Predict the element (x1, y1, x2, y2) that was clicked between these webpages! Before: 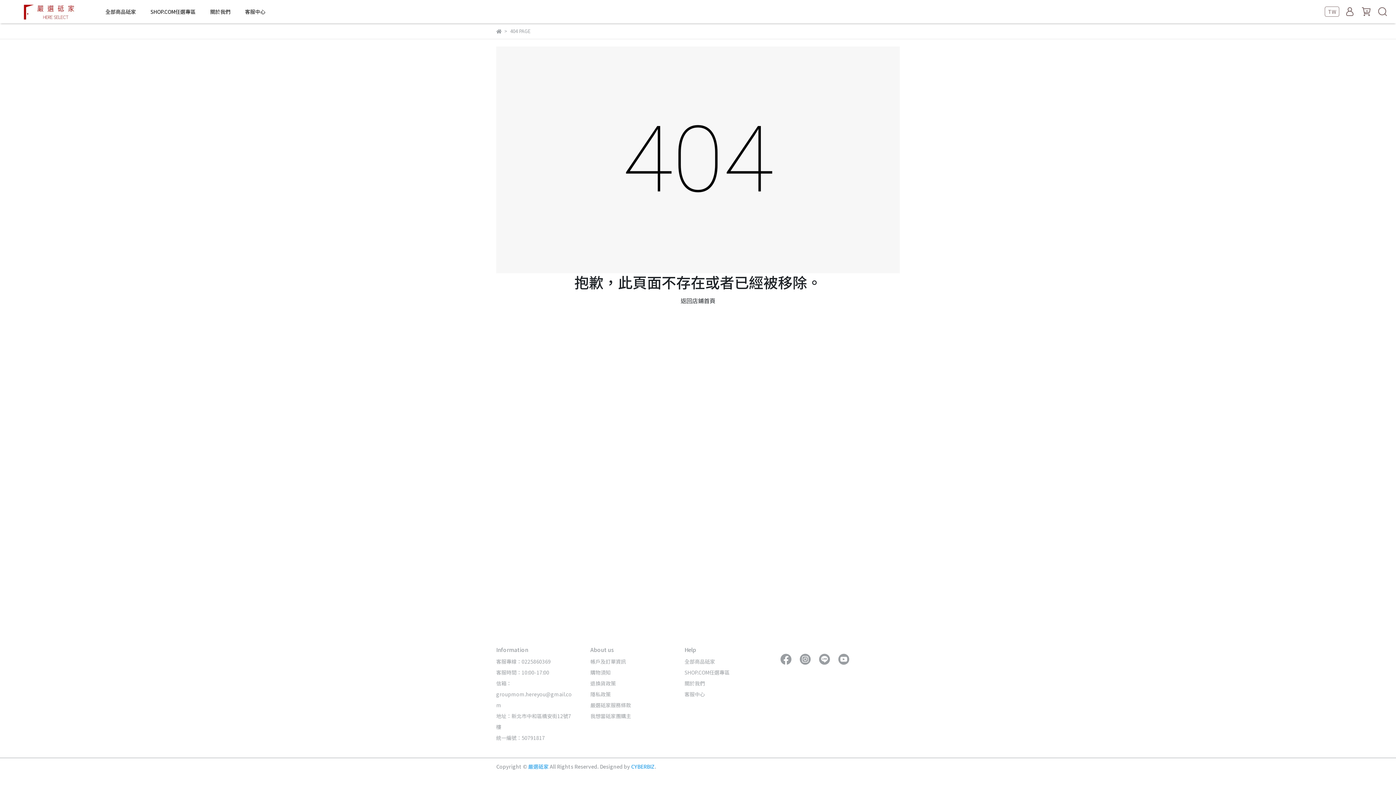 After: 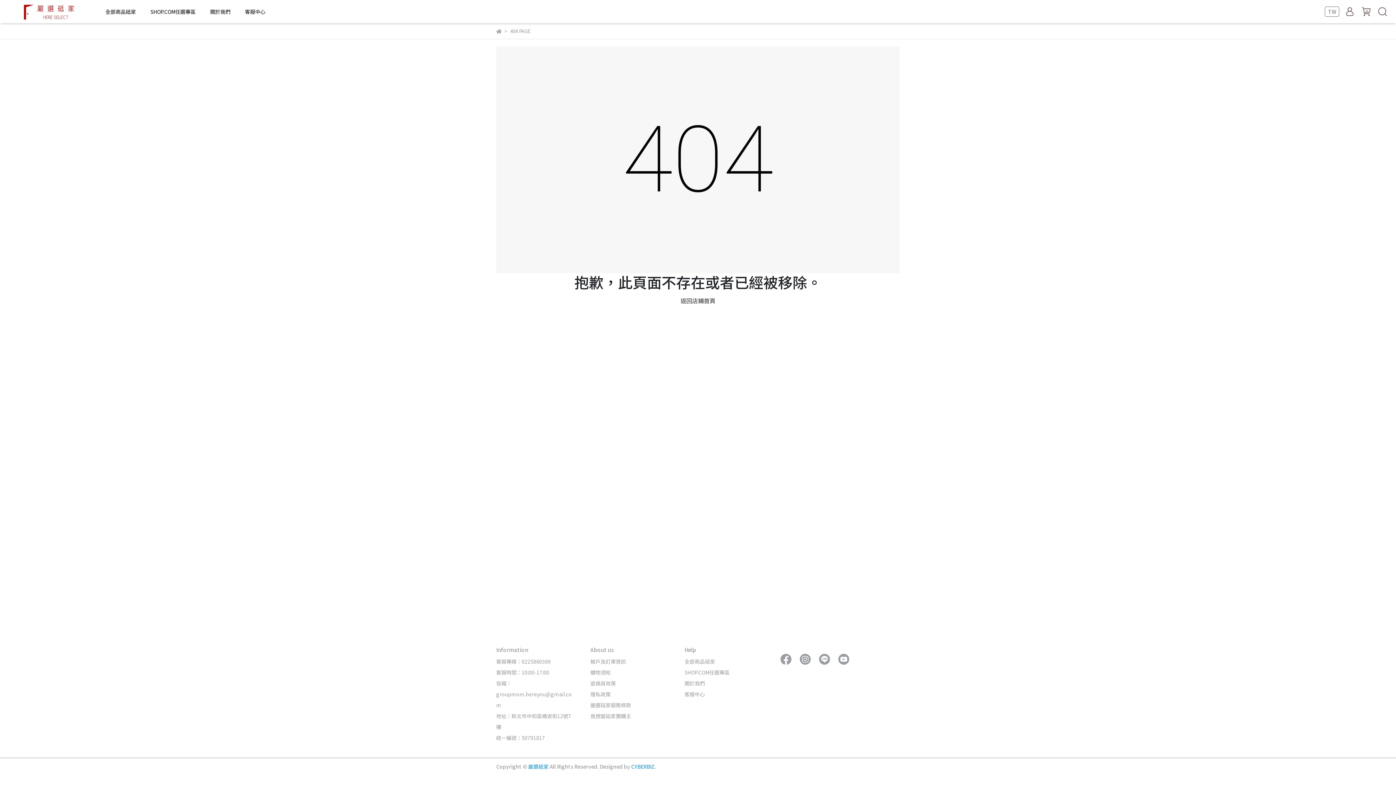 Action: bbox: (684, 658, 715, 665) label: 全部商品砥家